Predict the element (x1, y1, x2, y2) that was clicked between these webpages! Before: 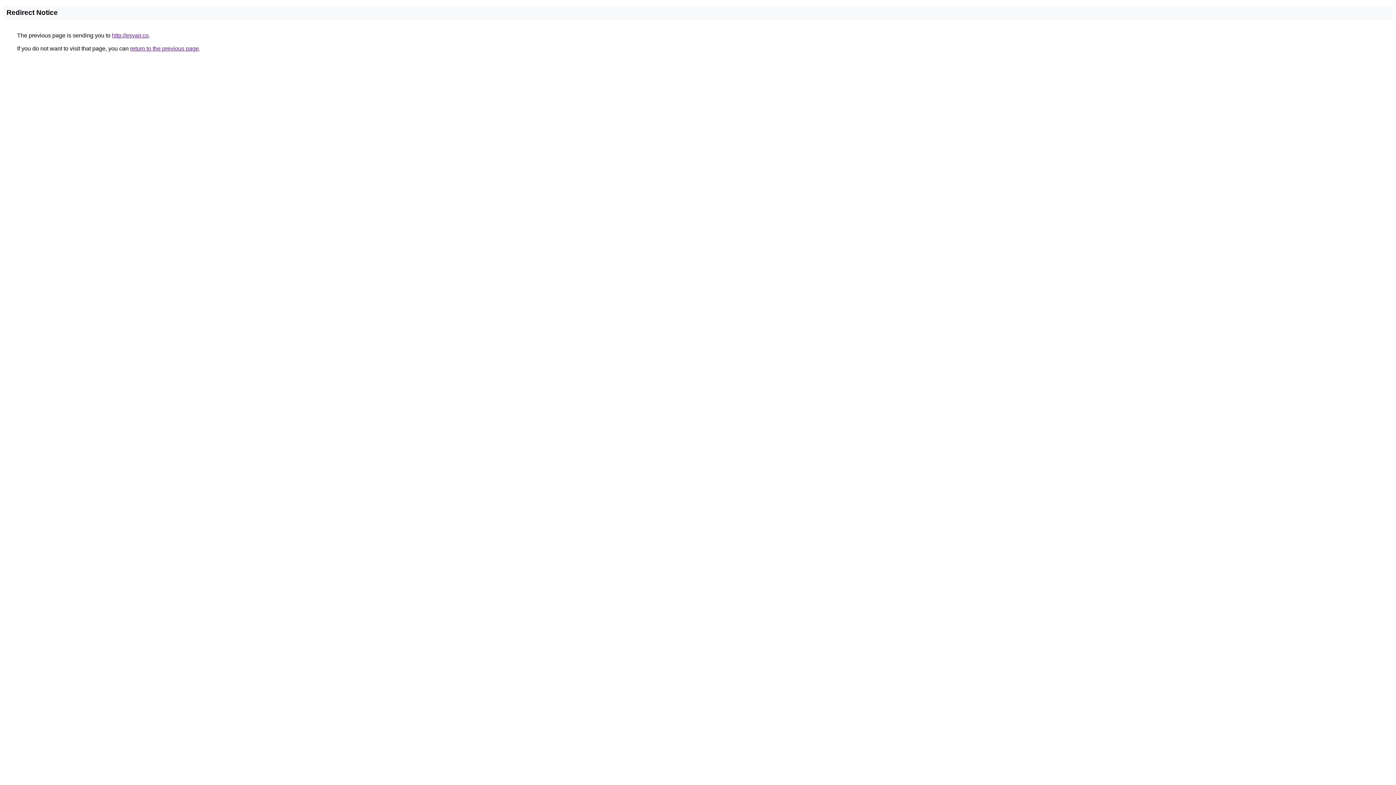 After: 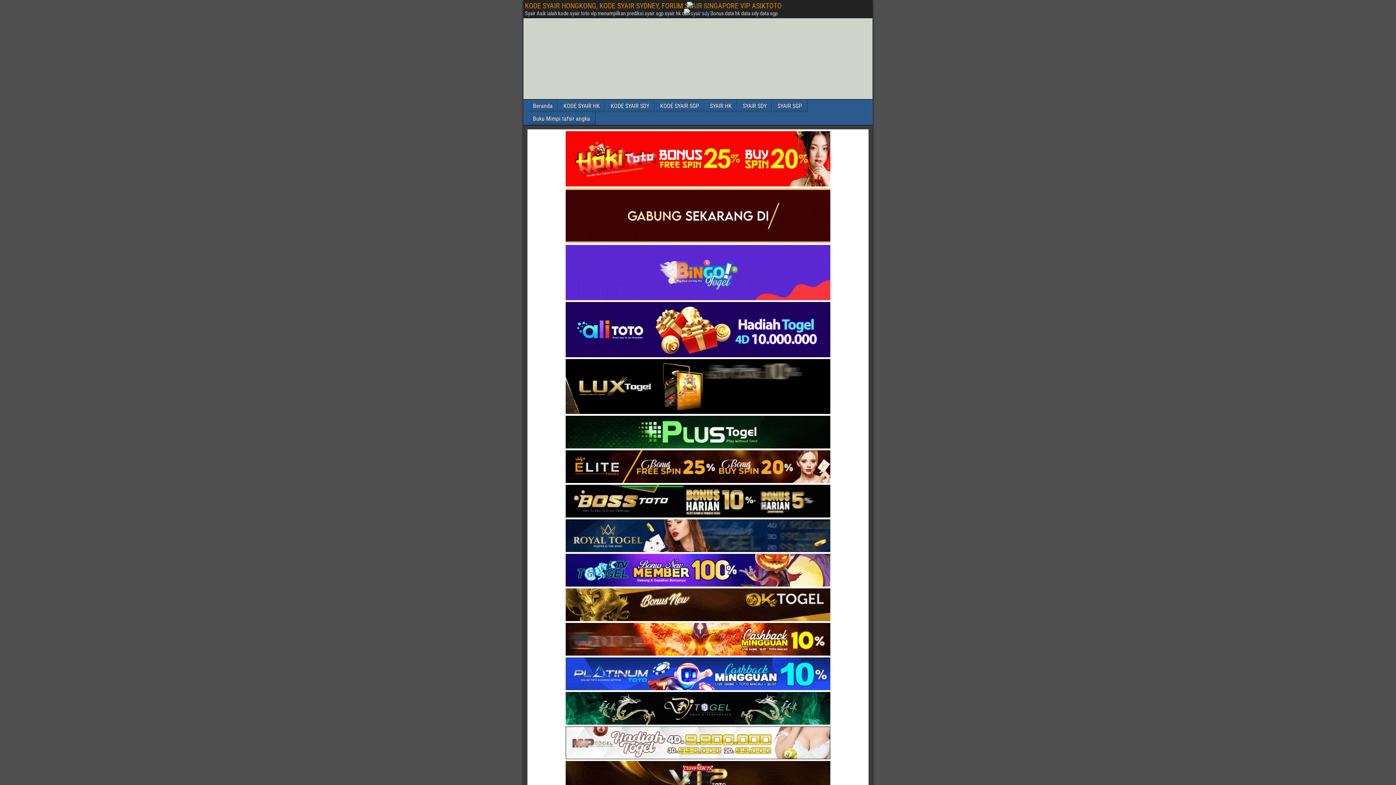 Action: label: http://esyair.co bbox: (112, 32, 148, 38)